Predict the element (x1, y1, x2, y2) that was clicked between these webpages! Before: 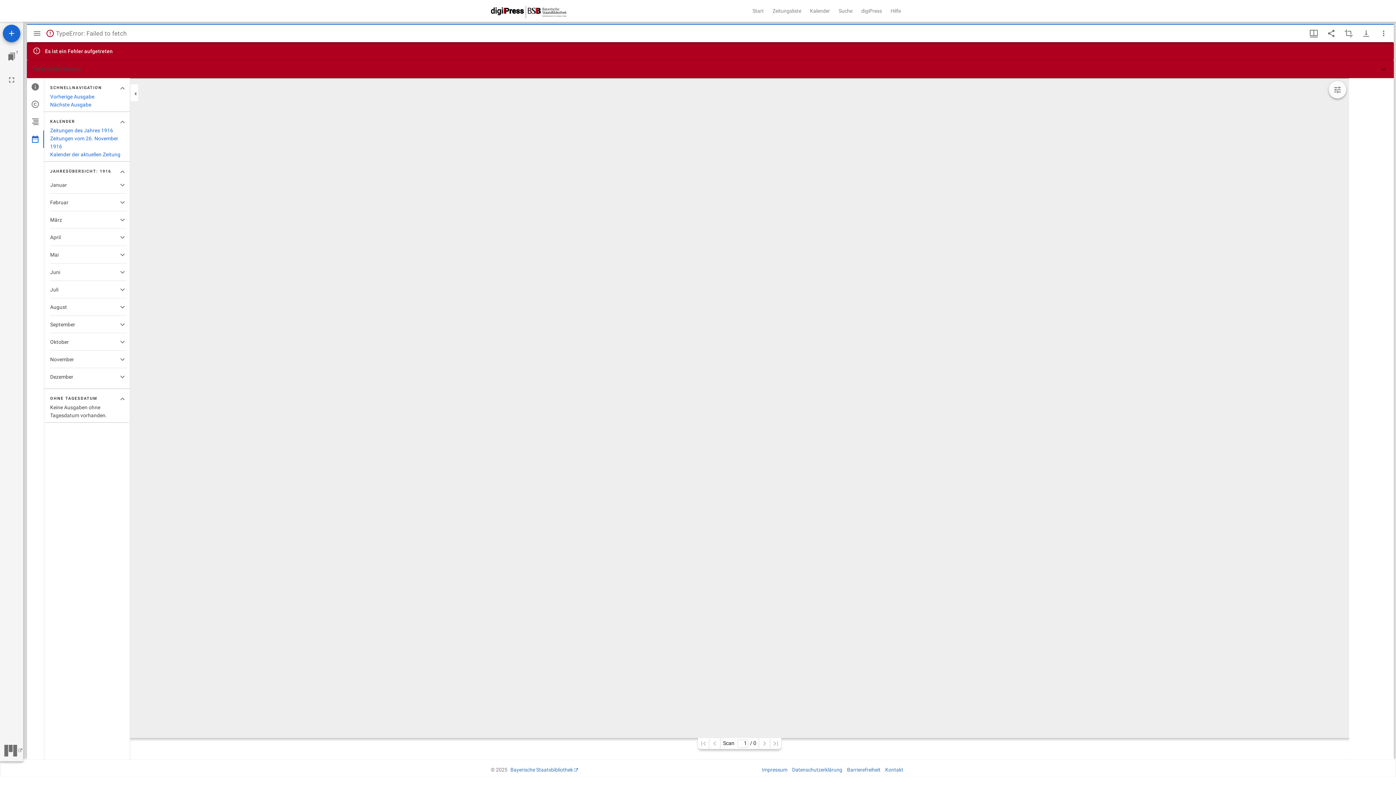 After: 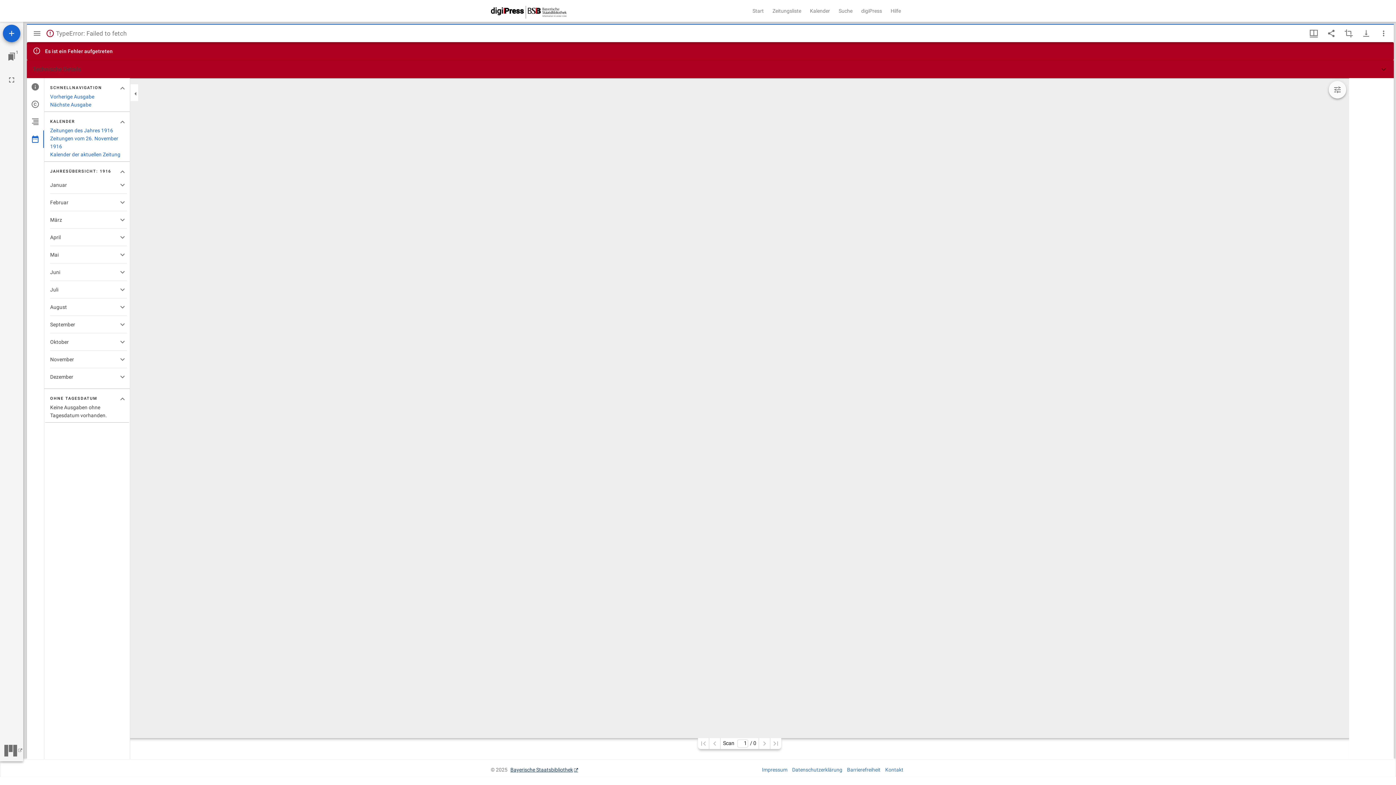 Action: label: Bayerische Staatsbibliothek bbox: (510, 767, 578, 773)